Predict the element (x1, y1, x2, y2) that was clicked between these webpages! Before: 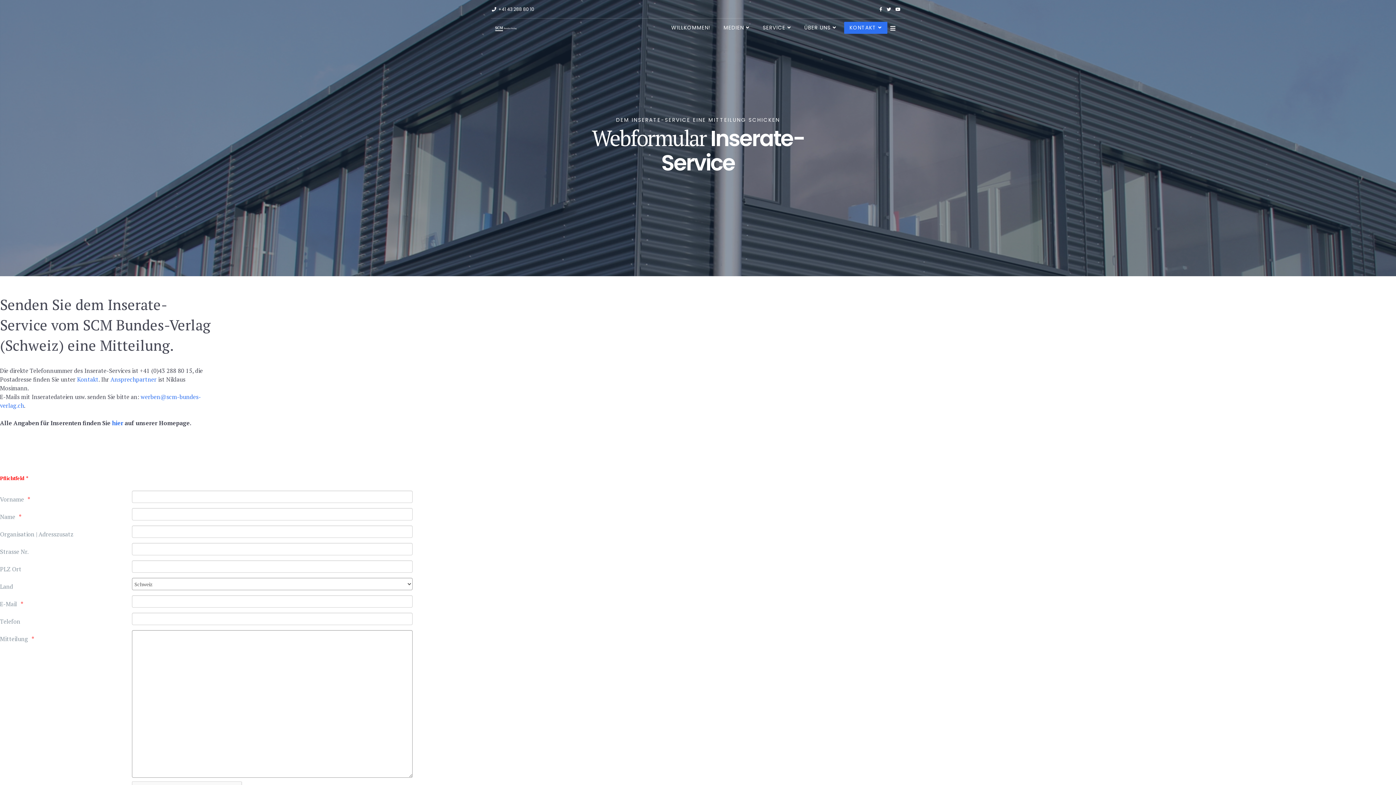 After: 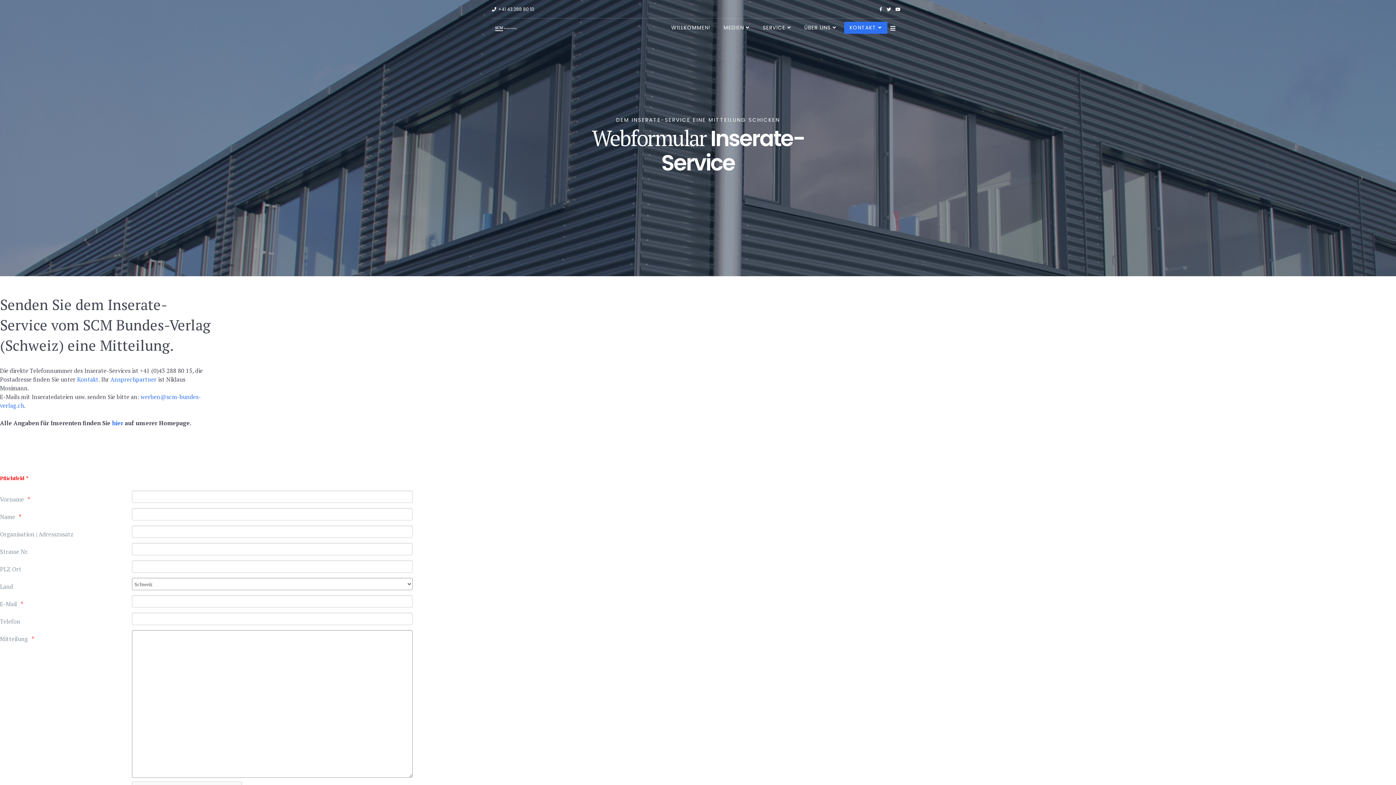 Action: label: +41 43 288 80 10 bbox: (498, 6, 534, 12)